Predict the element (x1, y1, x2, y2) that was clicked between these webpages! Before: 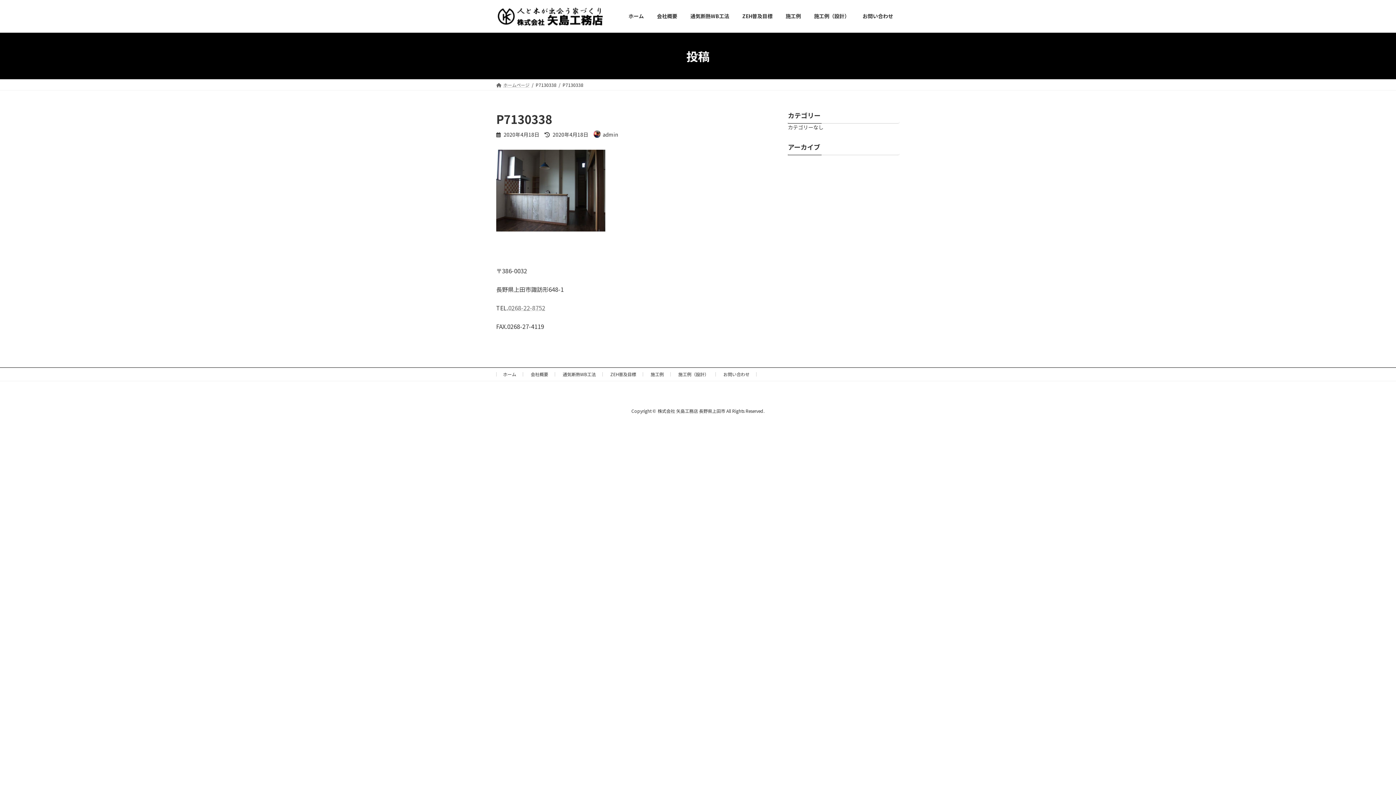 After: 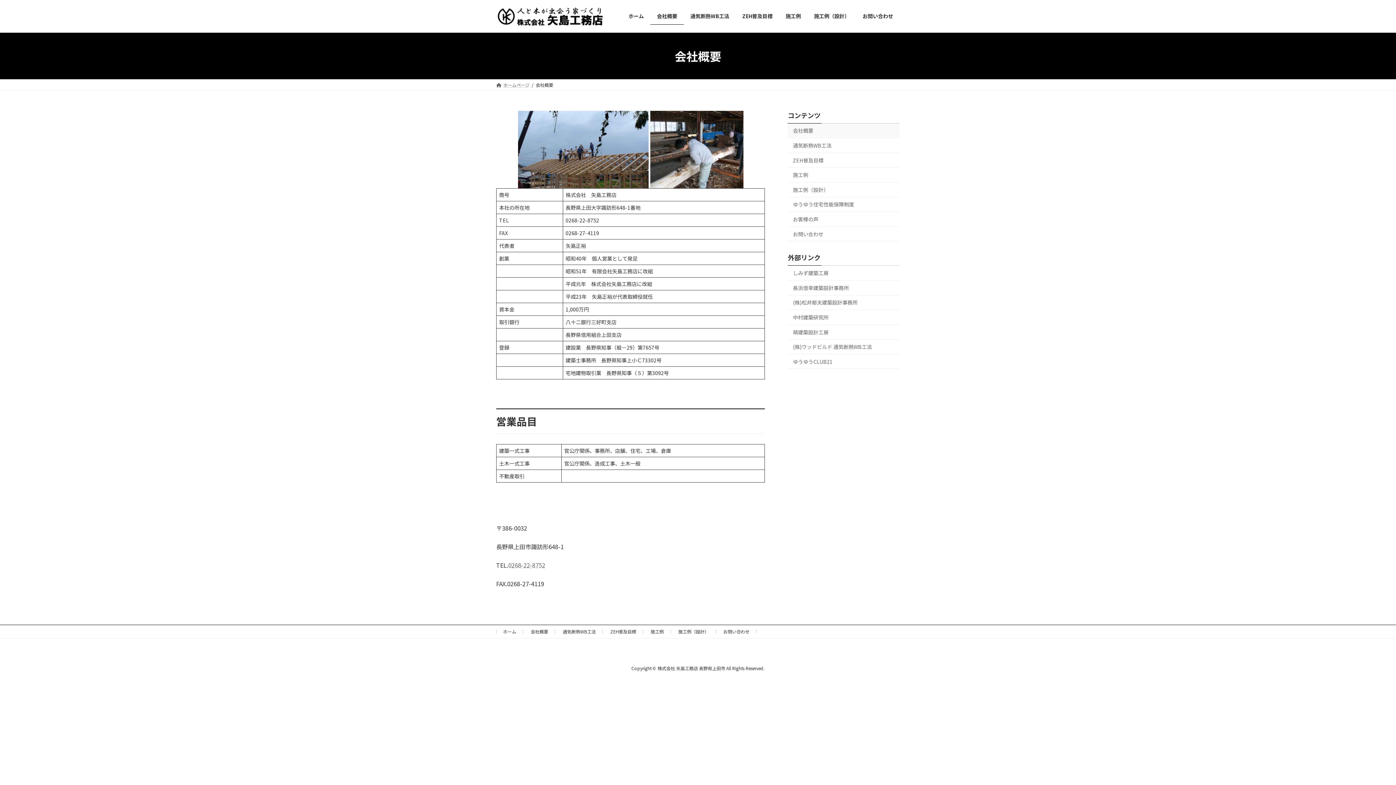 Action: bbox: (650, 7, 684, 24) label: 会社概要